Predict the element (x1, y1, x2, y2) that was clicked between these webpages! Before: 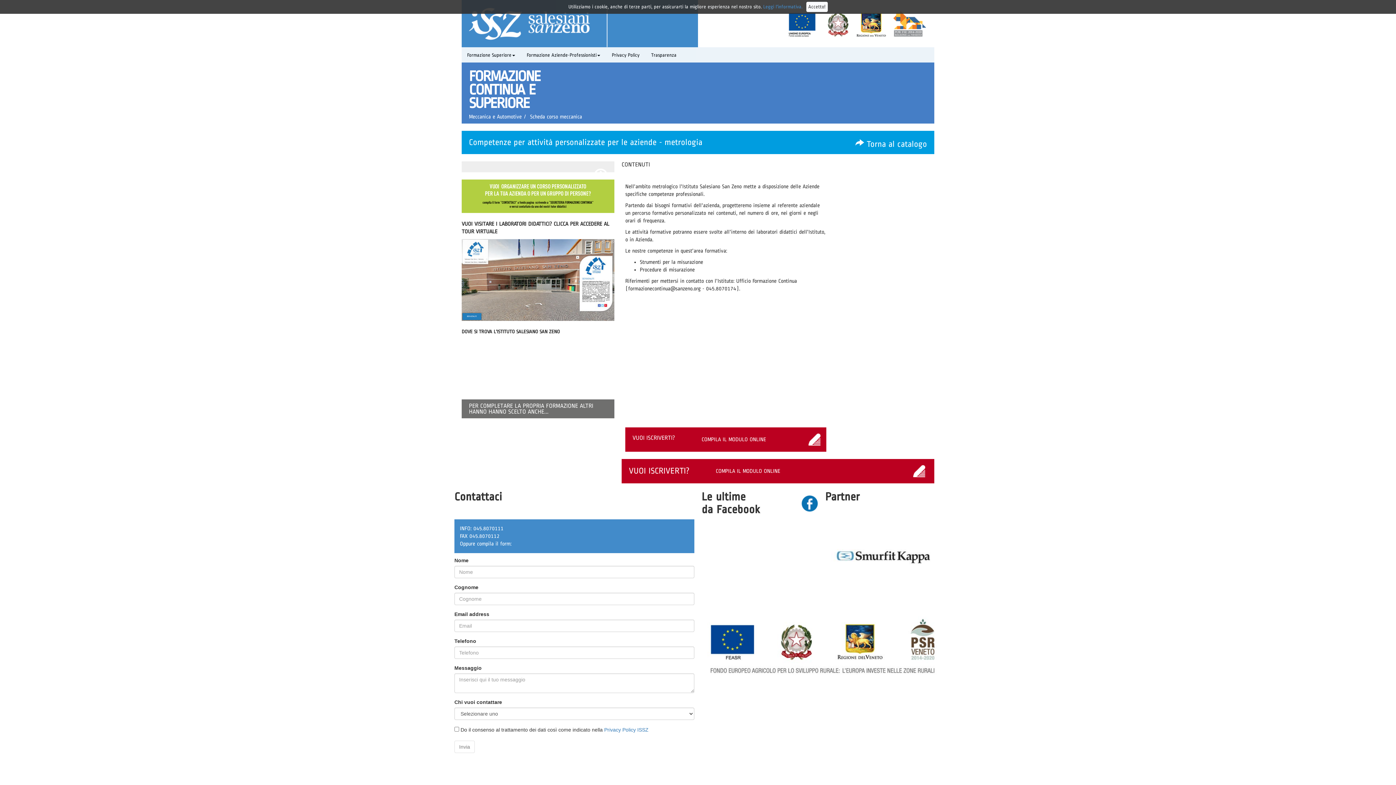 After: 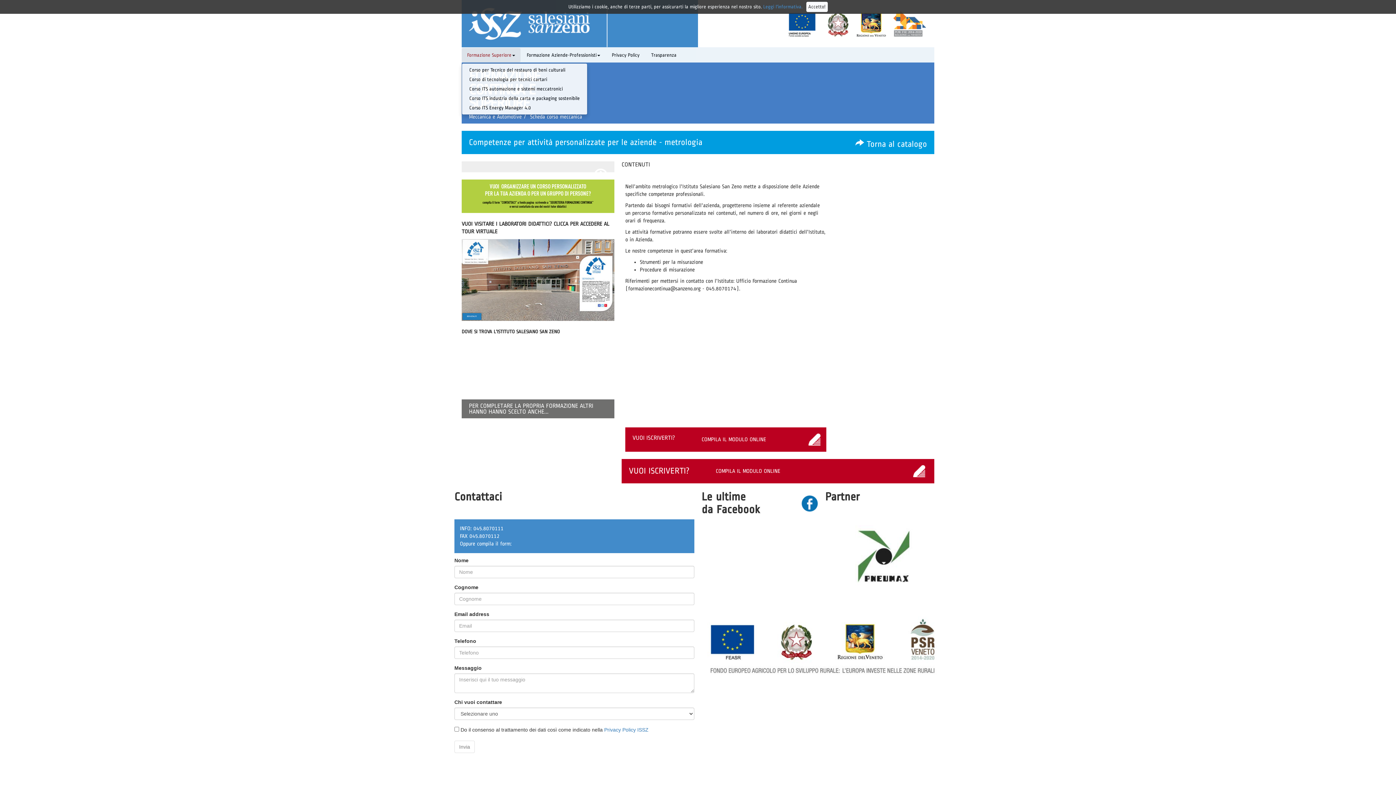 Action: bbox: (461, 48, 520, 62) label: Formazione Superiore